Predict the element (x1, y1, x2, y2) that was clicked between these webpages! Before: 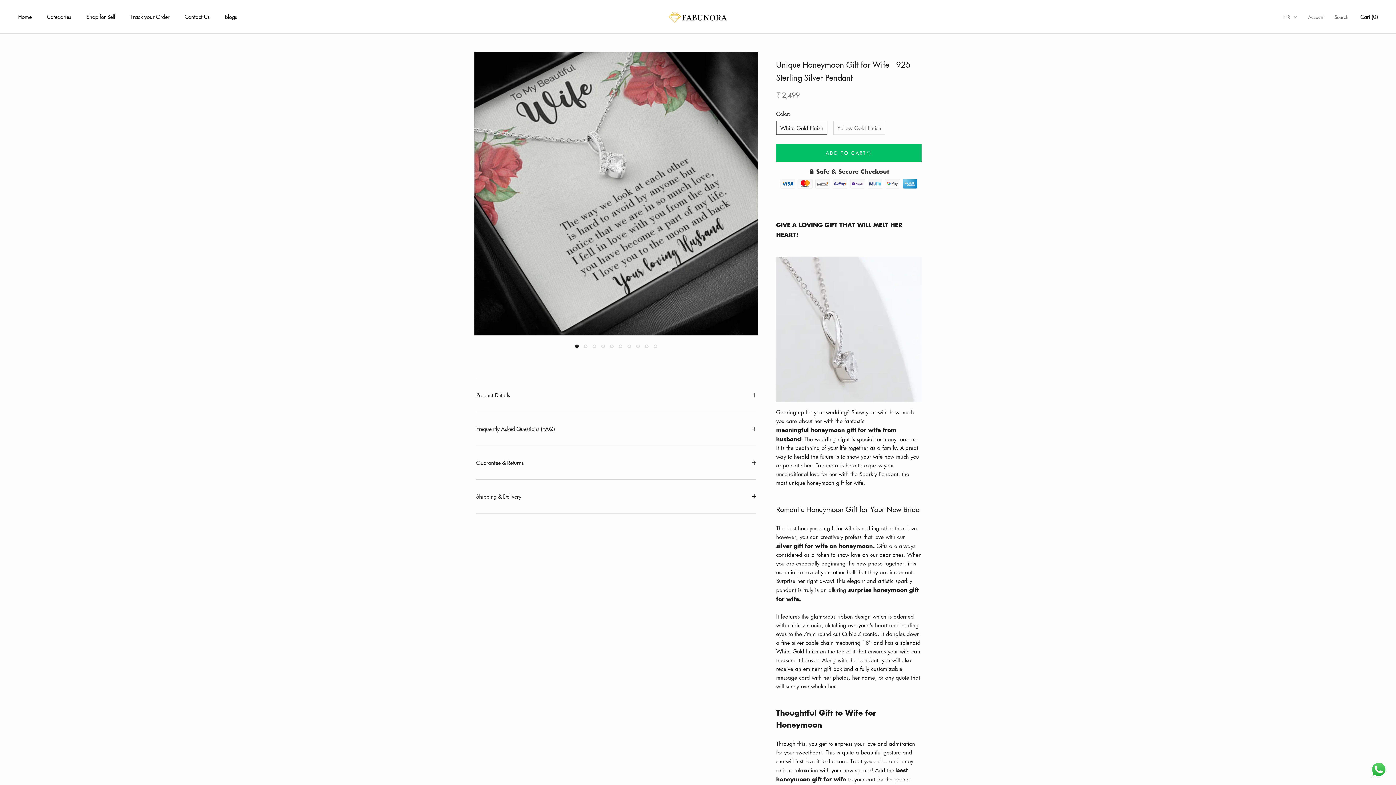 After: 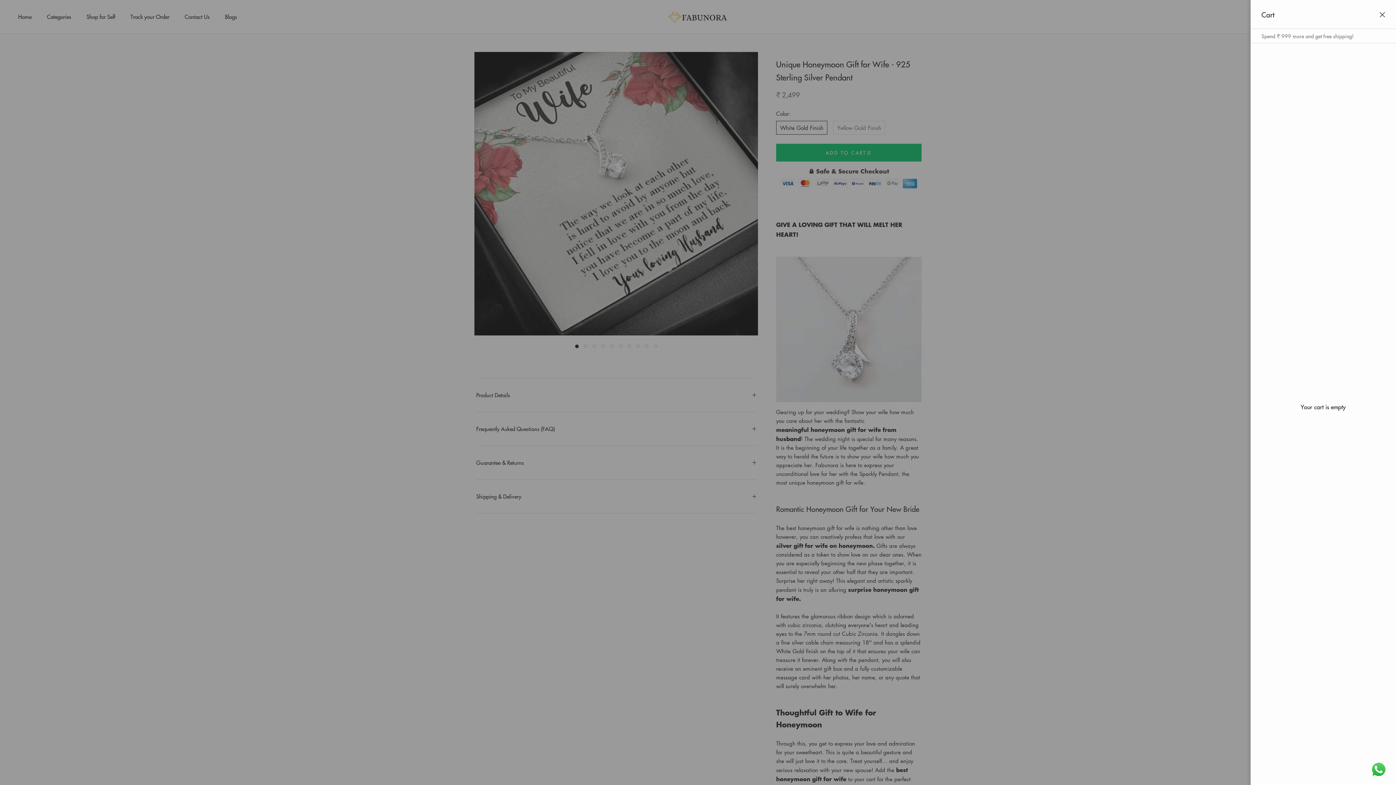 Action: bbox: (1360, 12, 1378, 20) label: Open cart